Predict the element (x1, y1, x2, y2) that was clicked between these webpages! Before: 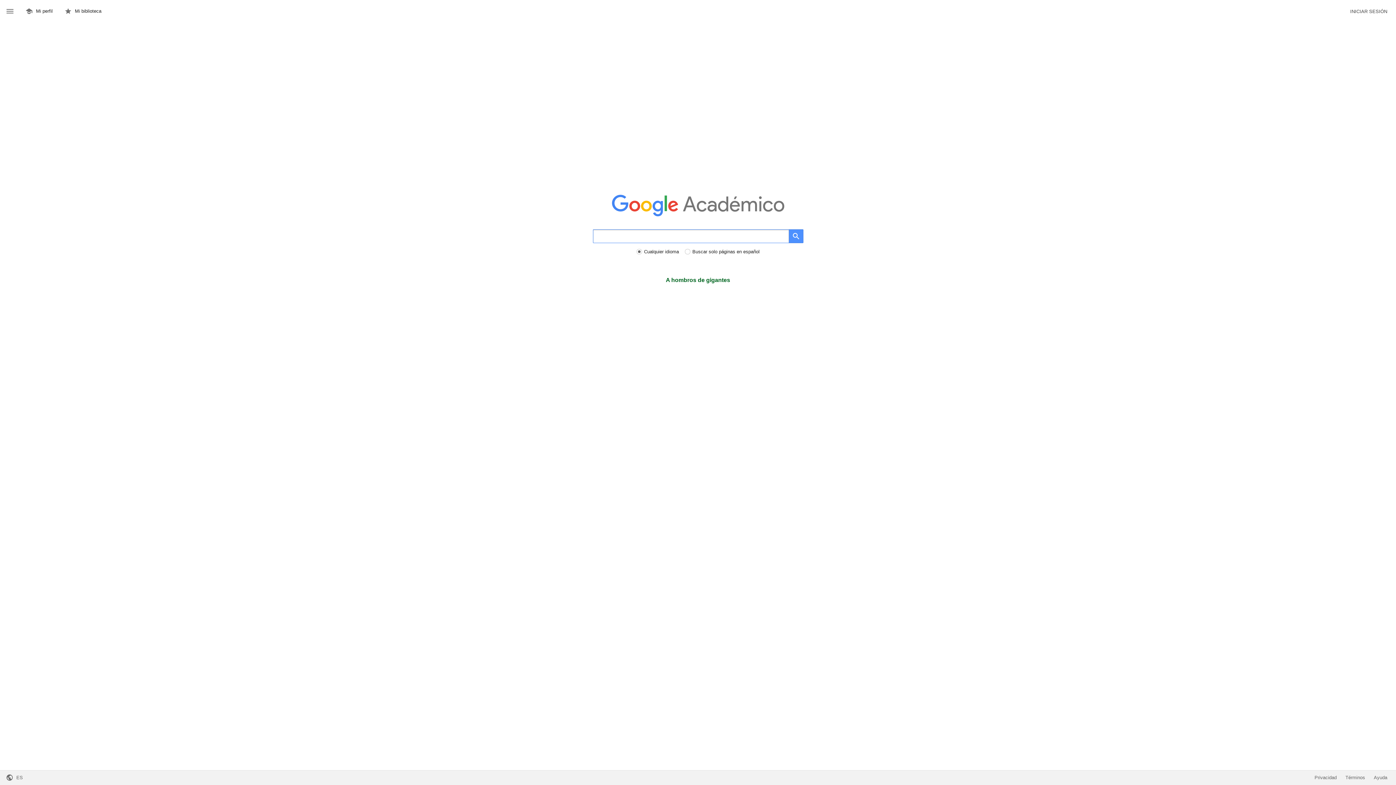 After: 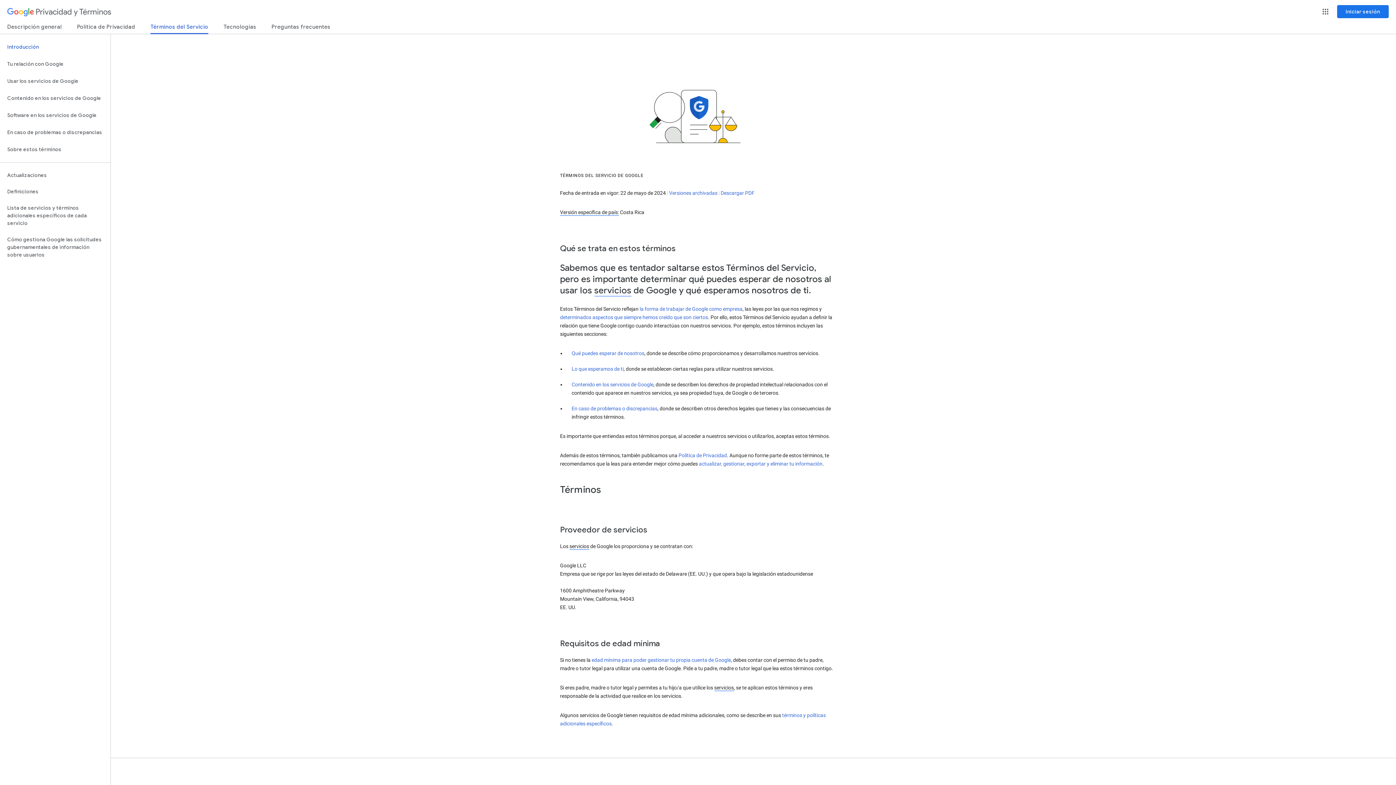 Action: bbox: (1341, 770, 1369, 785) label: Términos